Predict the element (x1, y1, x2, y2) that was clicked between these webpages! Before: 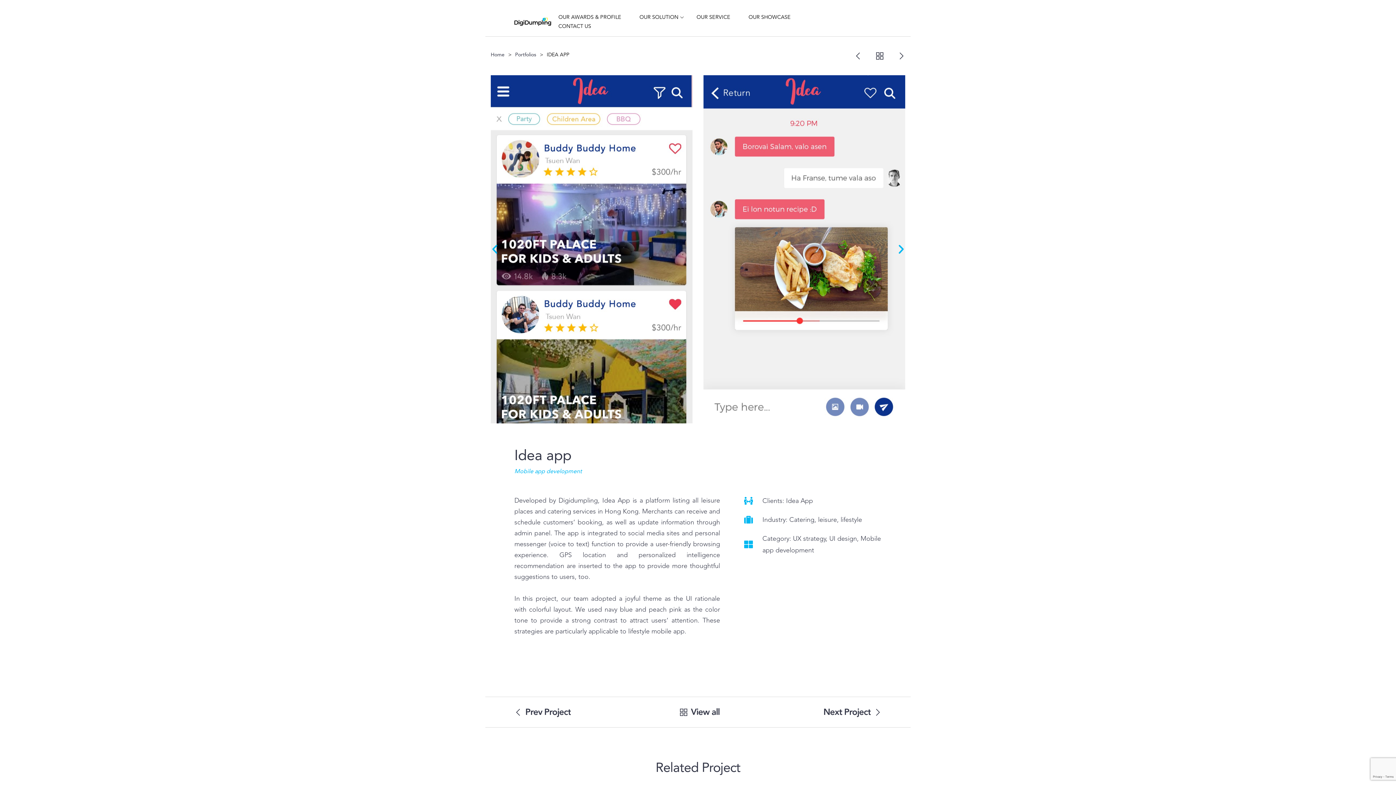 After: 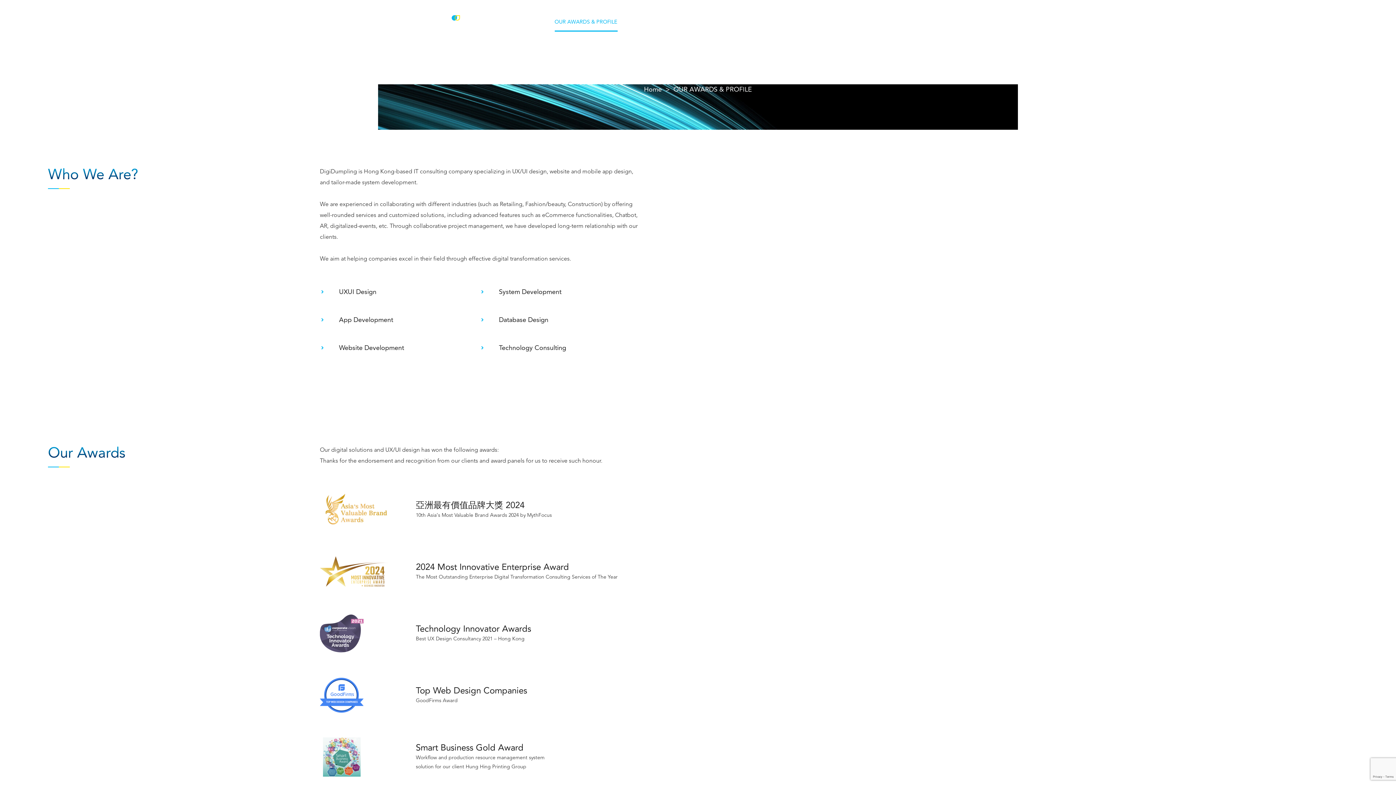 Action: label: OUR AWARDS & PROFILE bbox: (551, 12, 628, 21)